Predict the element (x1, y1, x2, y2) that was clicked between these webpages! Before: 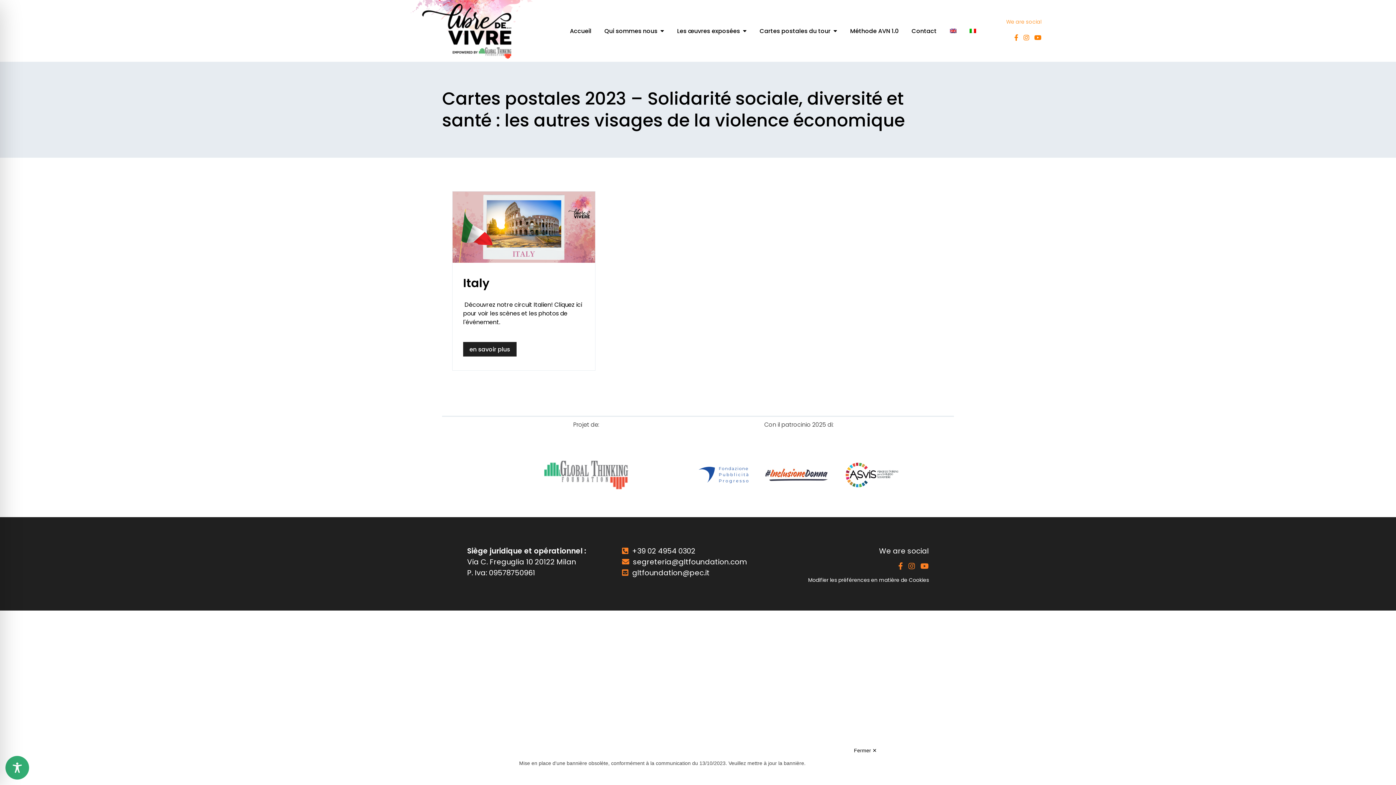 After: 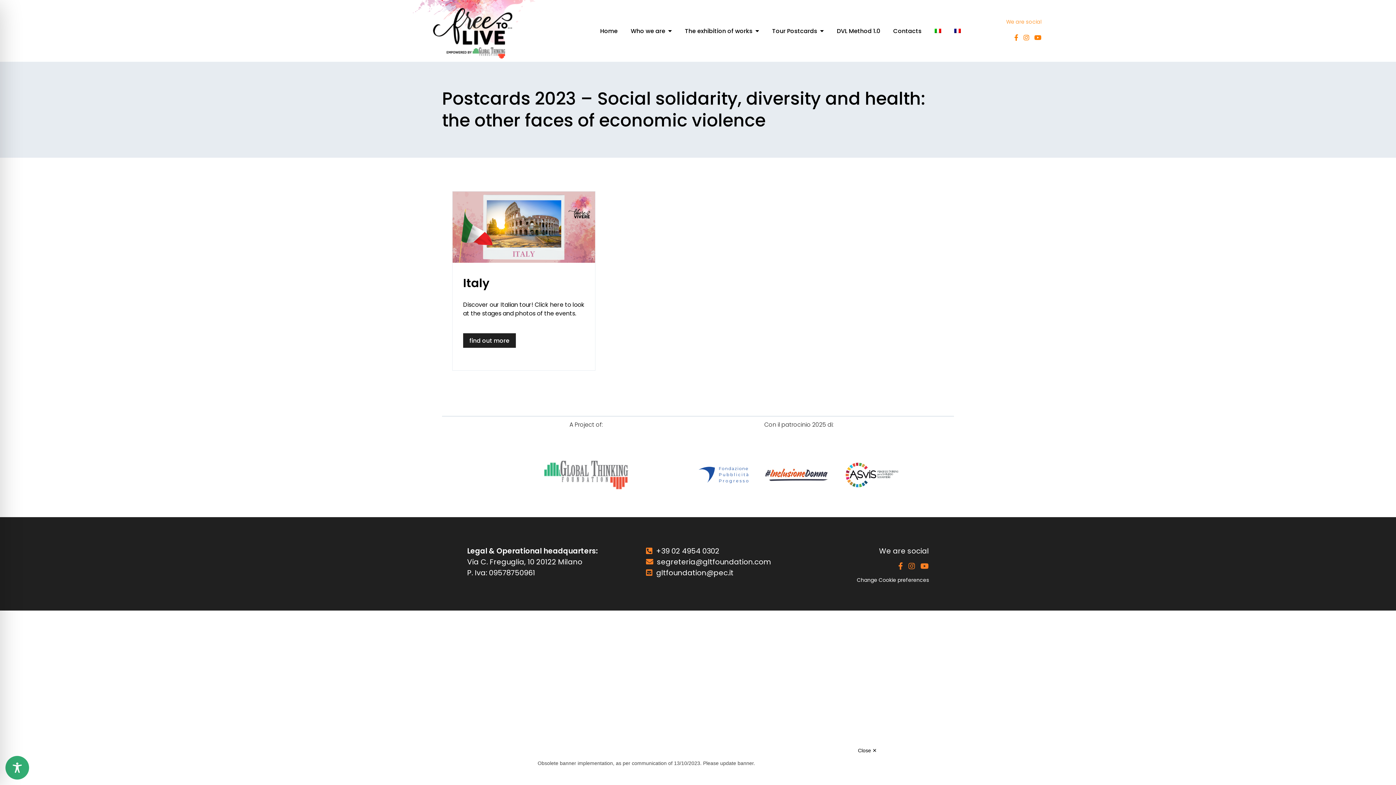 Action: bbox: (950, 25, 968, 36)